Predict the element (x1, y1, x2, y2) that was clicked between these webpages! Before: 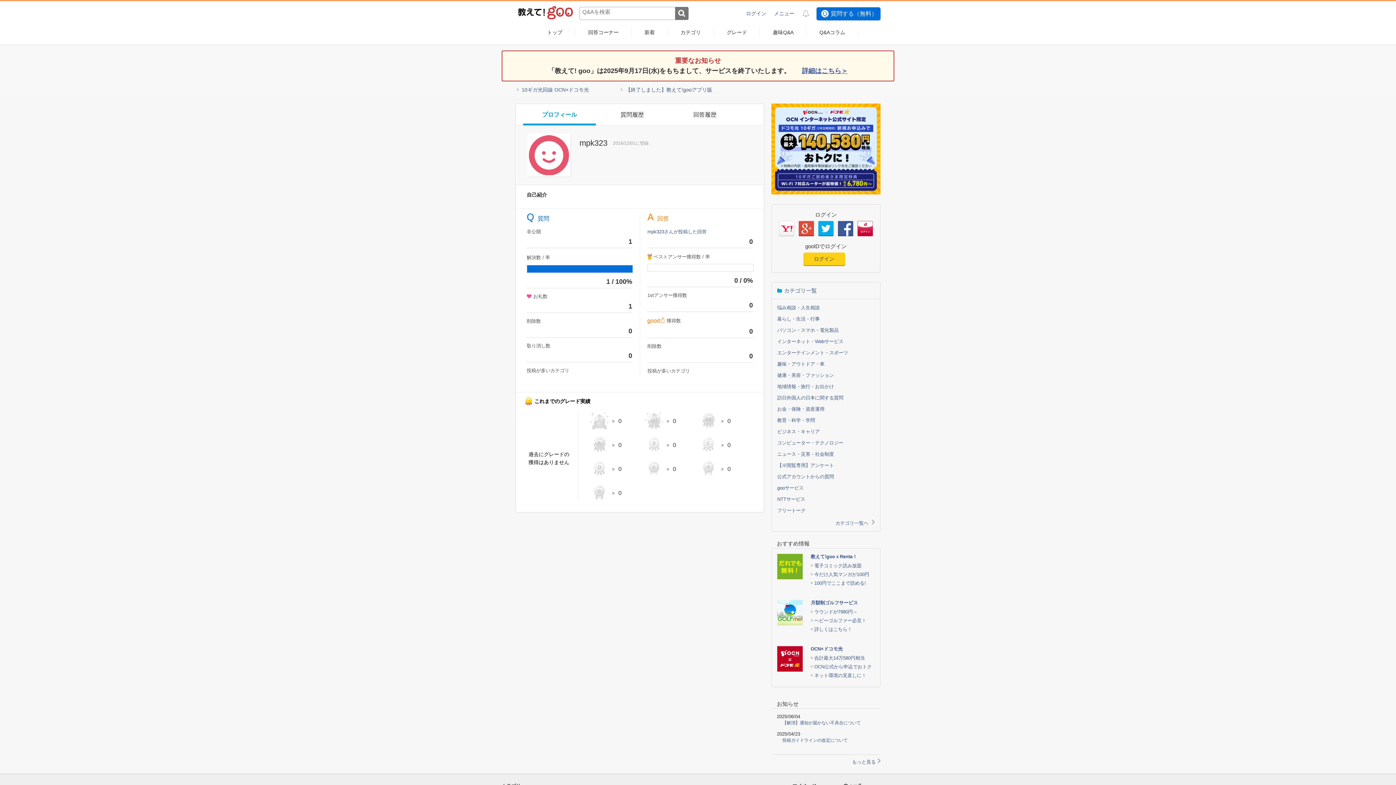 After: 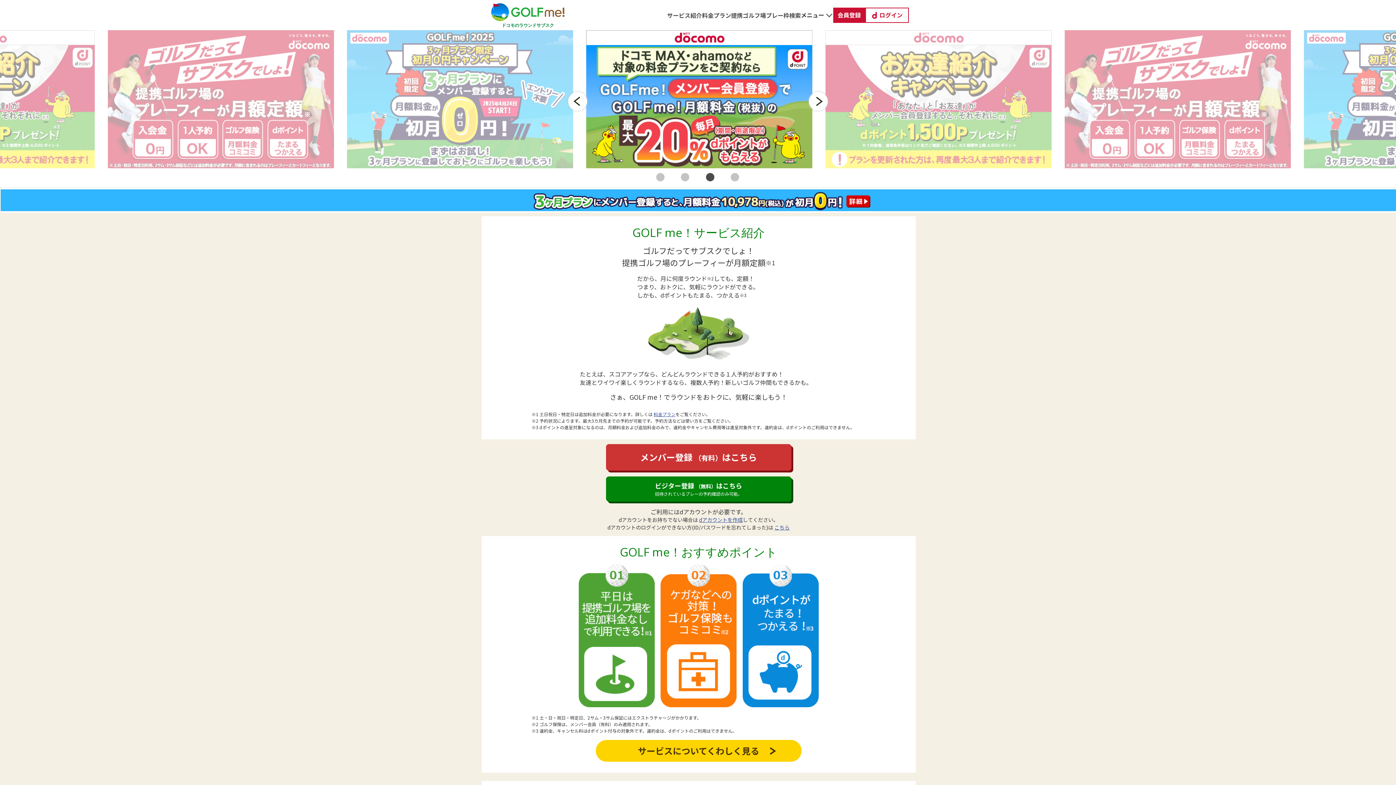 Action: label: ヘビーゴルファー必見！ bbox: (814, 618, 866, 623)